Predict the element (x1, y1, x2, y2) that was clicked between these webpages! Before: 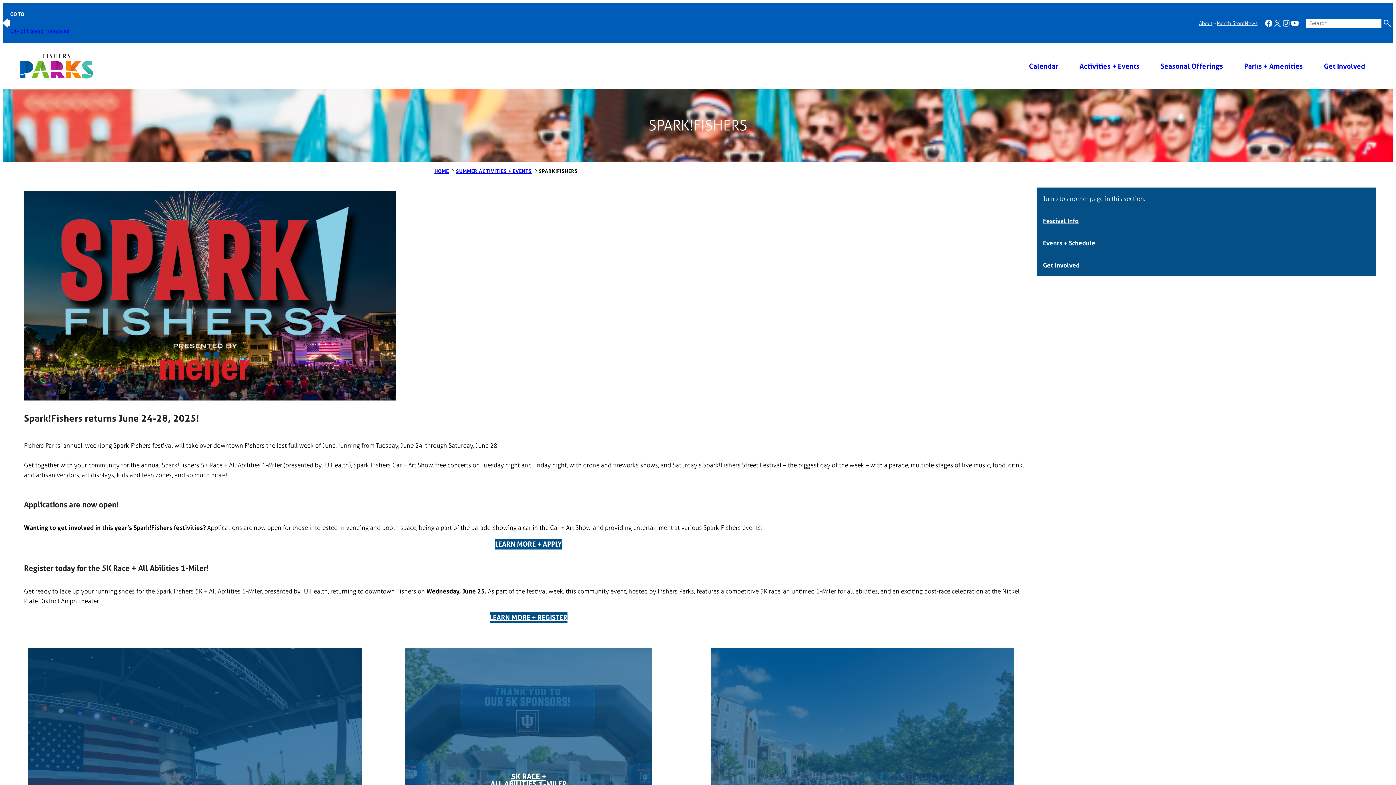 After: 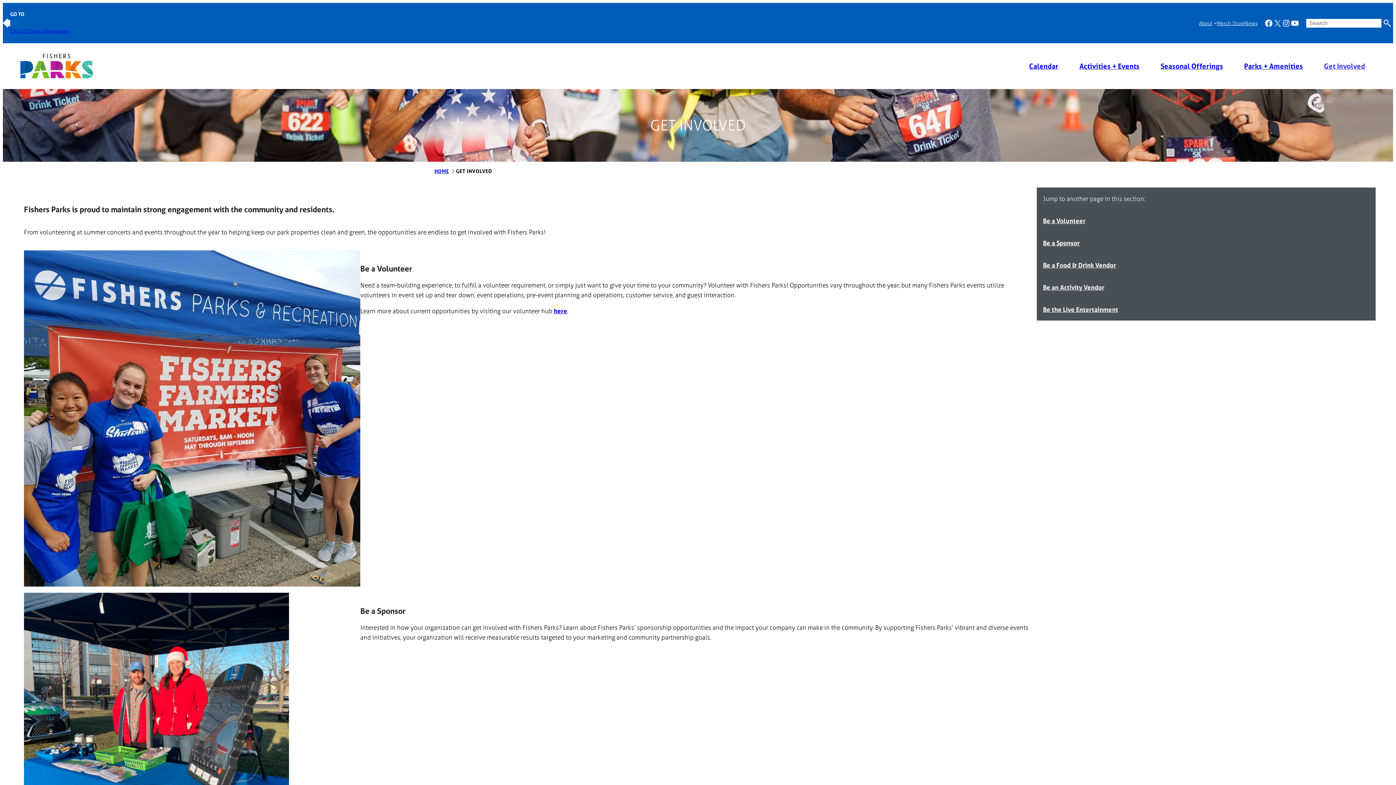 Action: bbox: (1324, 62, 1365, 70) label: Get Involved